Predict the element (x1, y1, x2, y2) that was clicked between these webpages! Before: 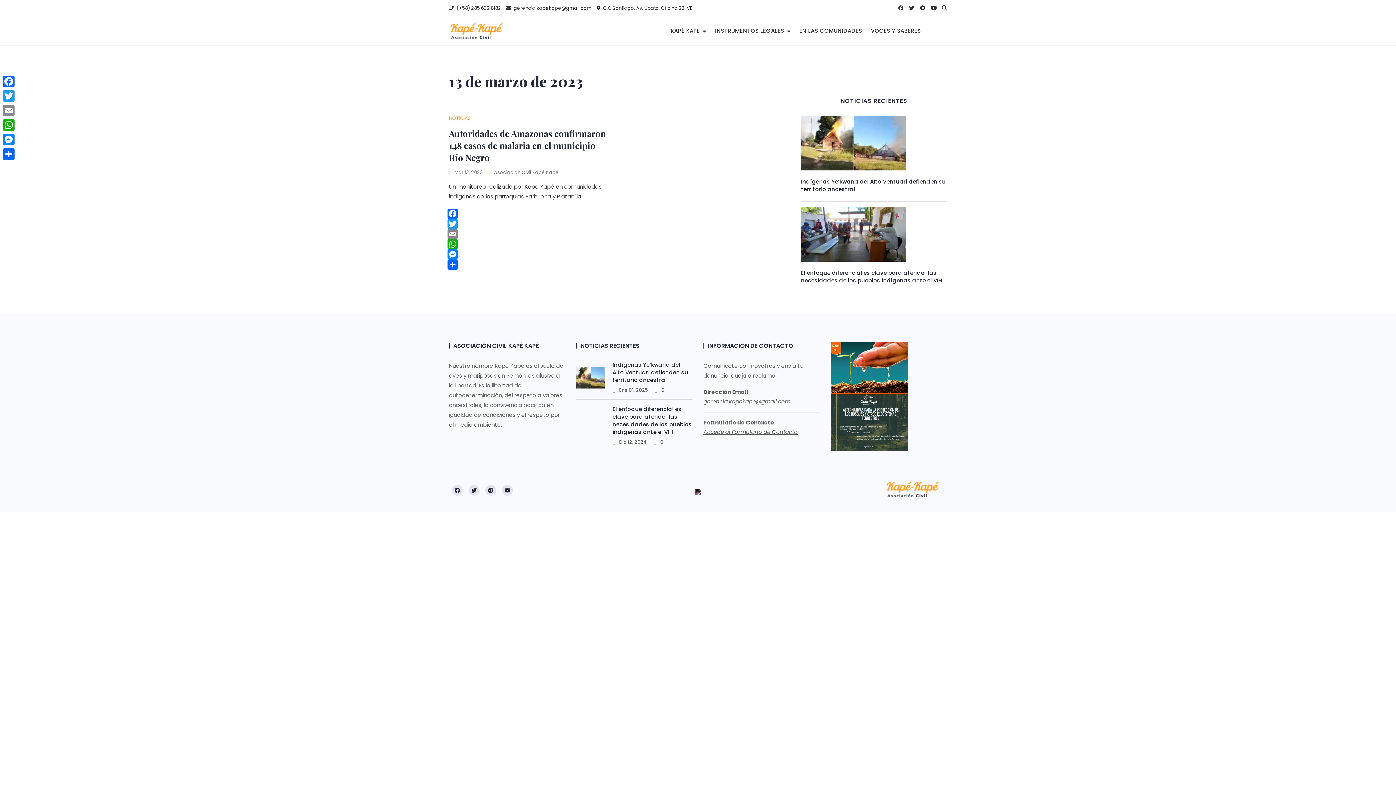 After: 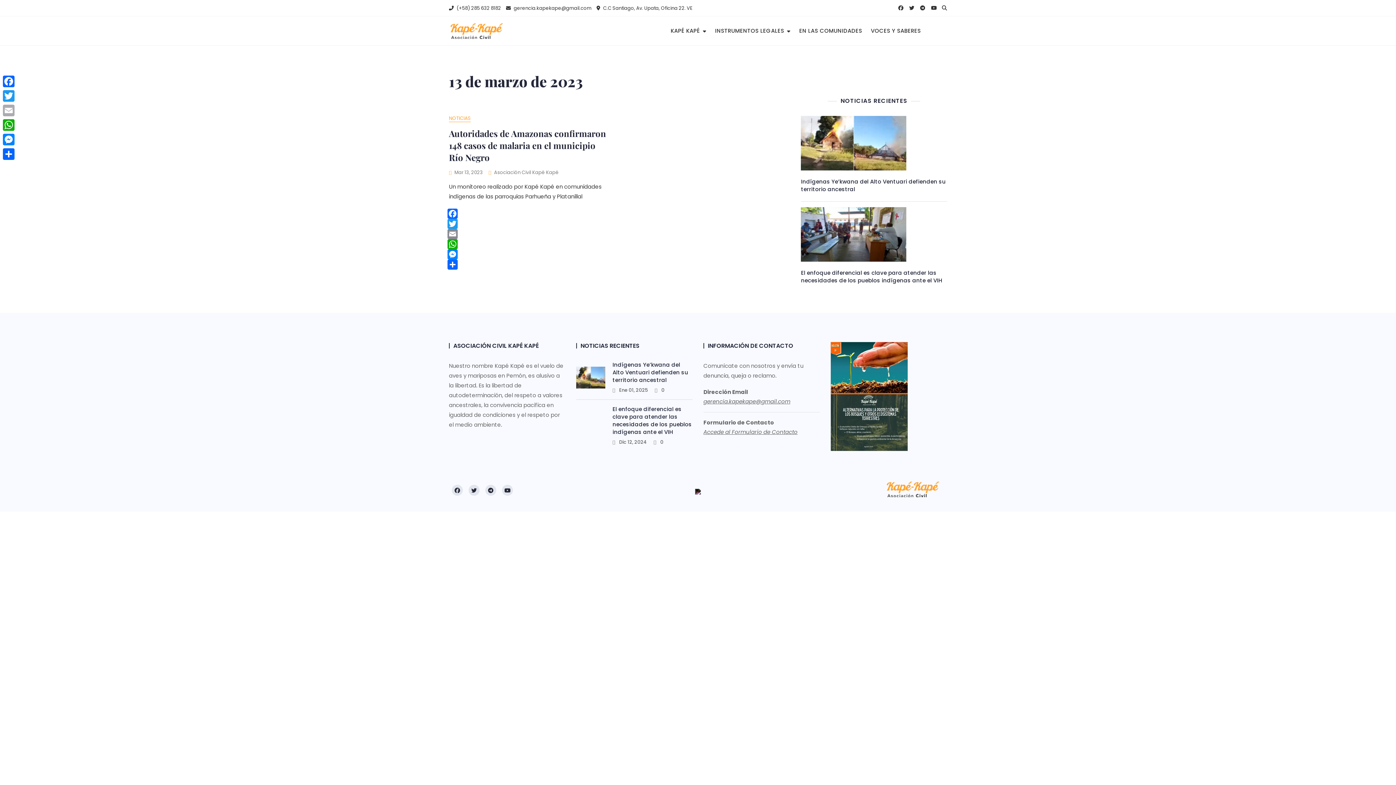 Action: label: Email bbox: (1, 103, 16, 117)